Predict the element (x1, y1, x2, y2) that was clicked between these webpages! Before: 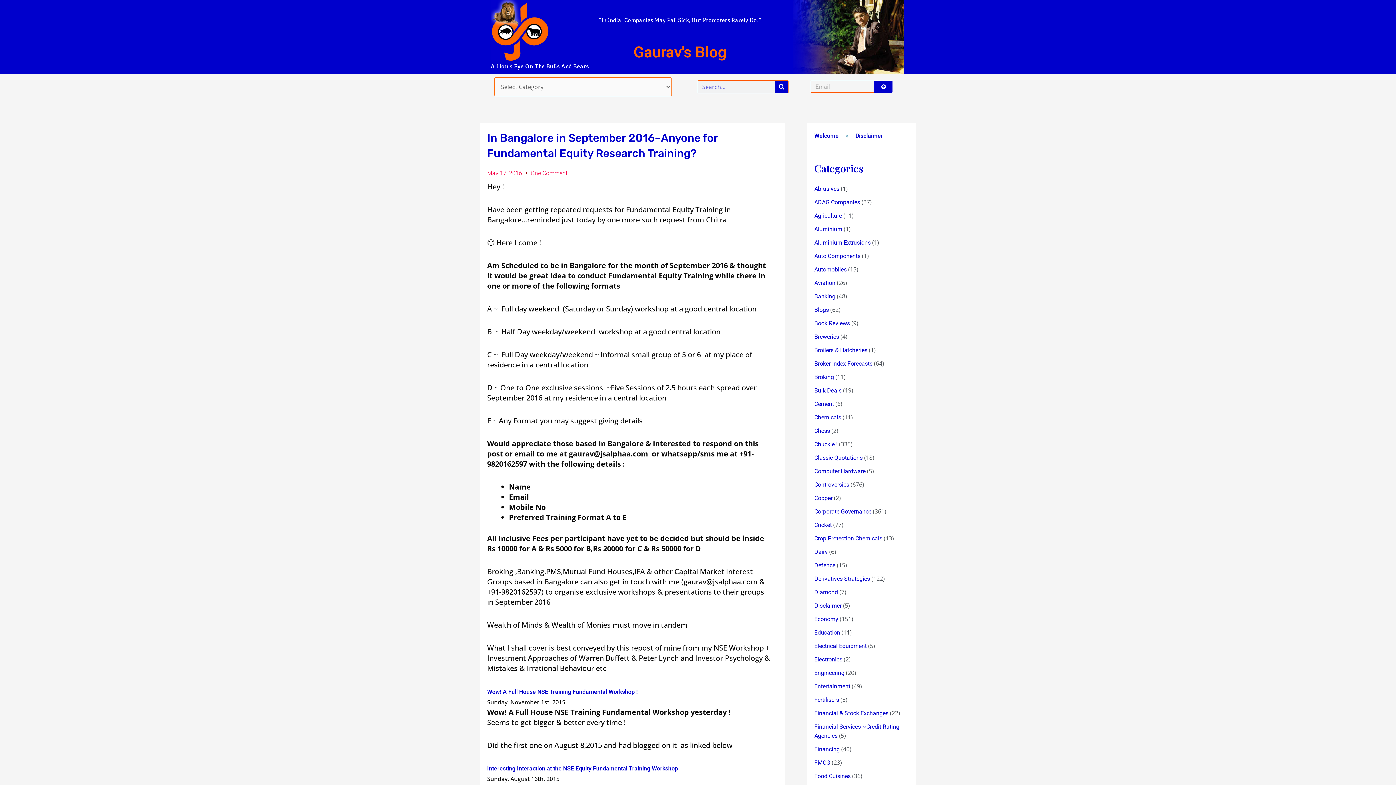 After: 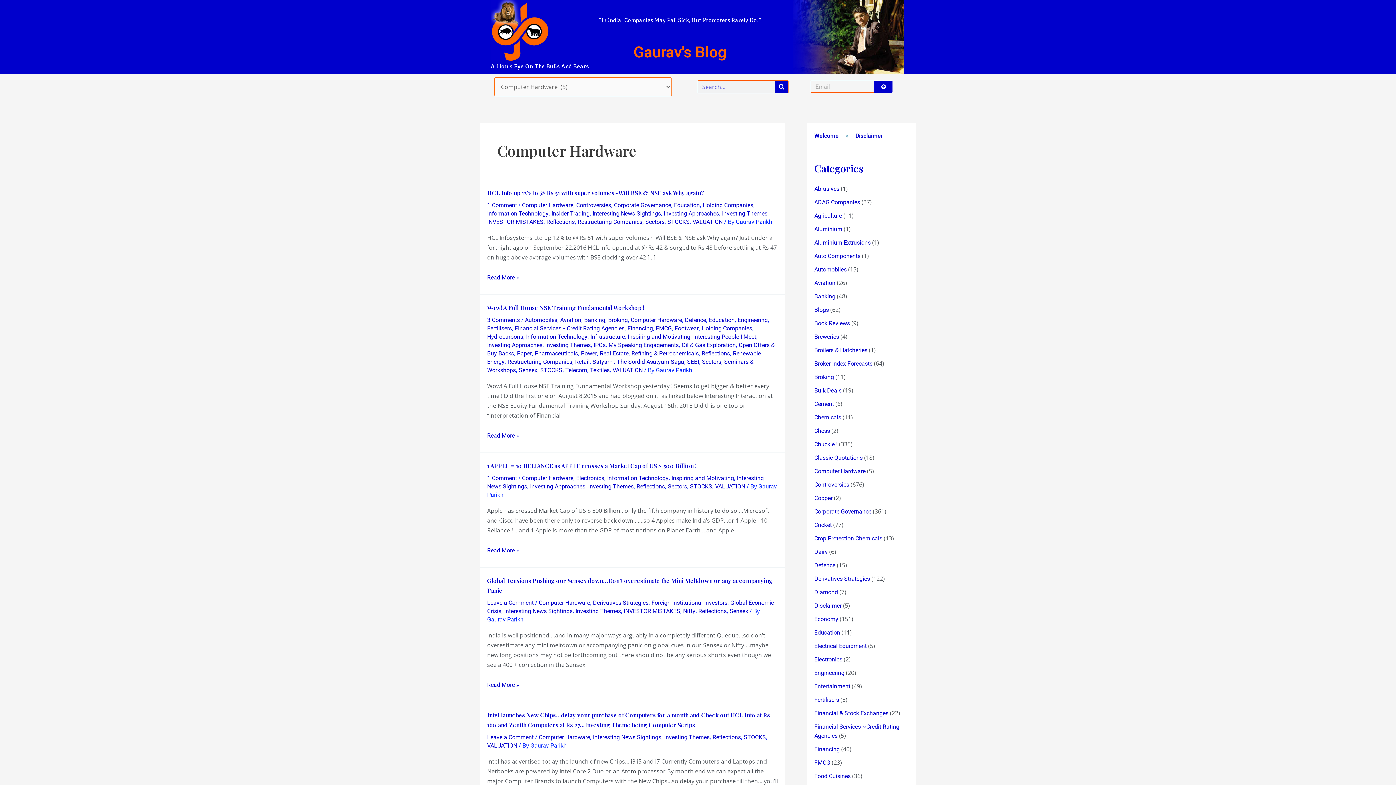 Action: bbox: (814, 468, 865, 474) label: Computer Hardware